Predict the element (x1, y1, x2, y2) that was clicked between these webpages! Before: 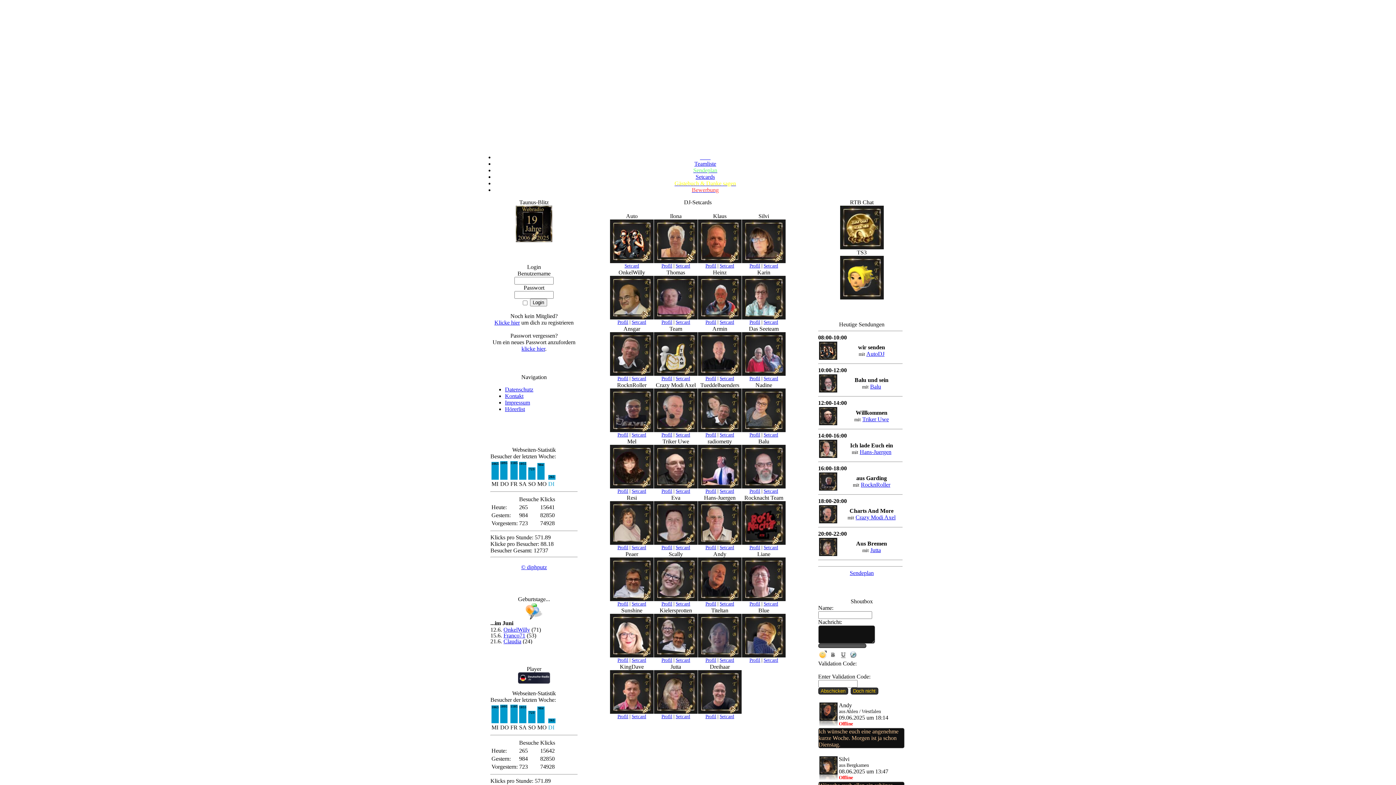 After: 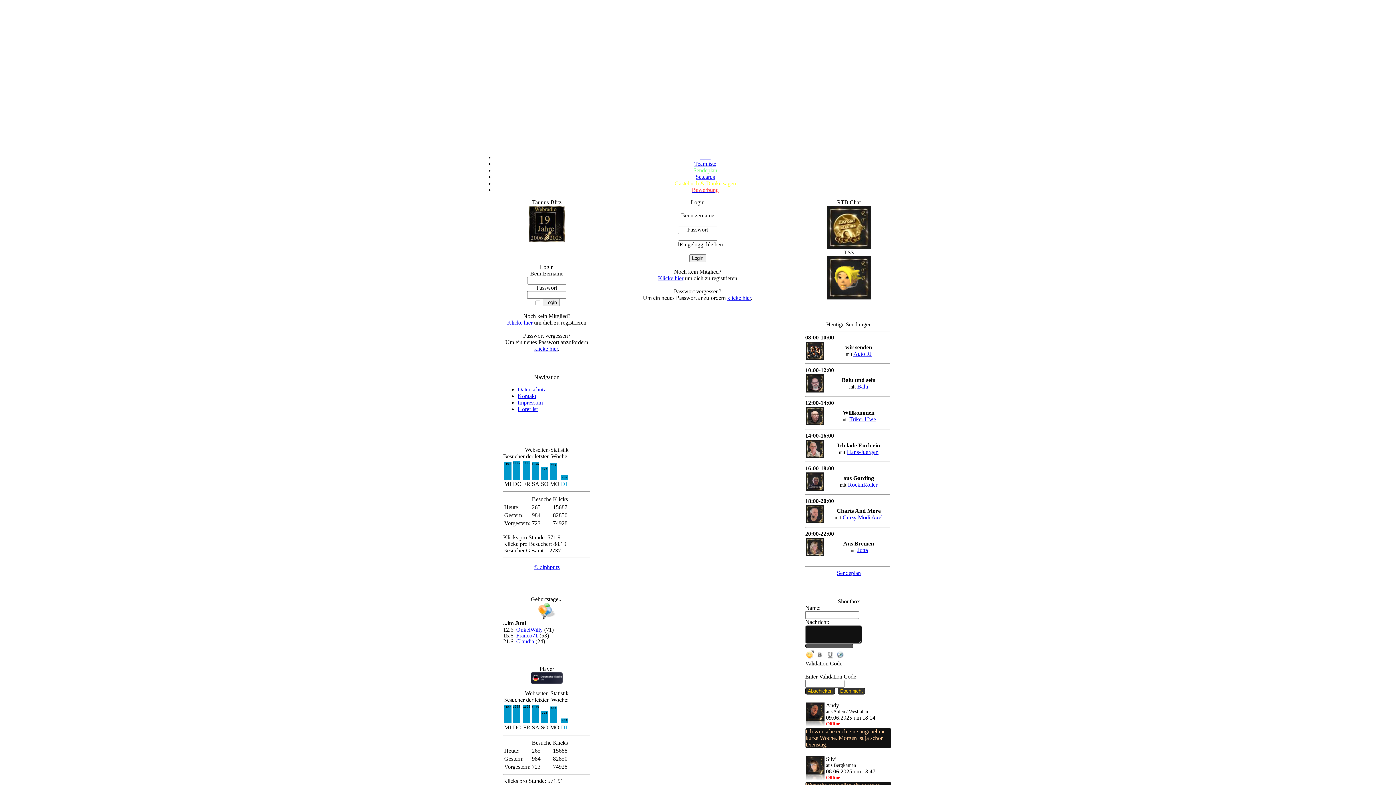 Action: label: Profil bbox: (705, 263, 716, 268)